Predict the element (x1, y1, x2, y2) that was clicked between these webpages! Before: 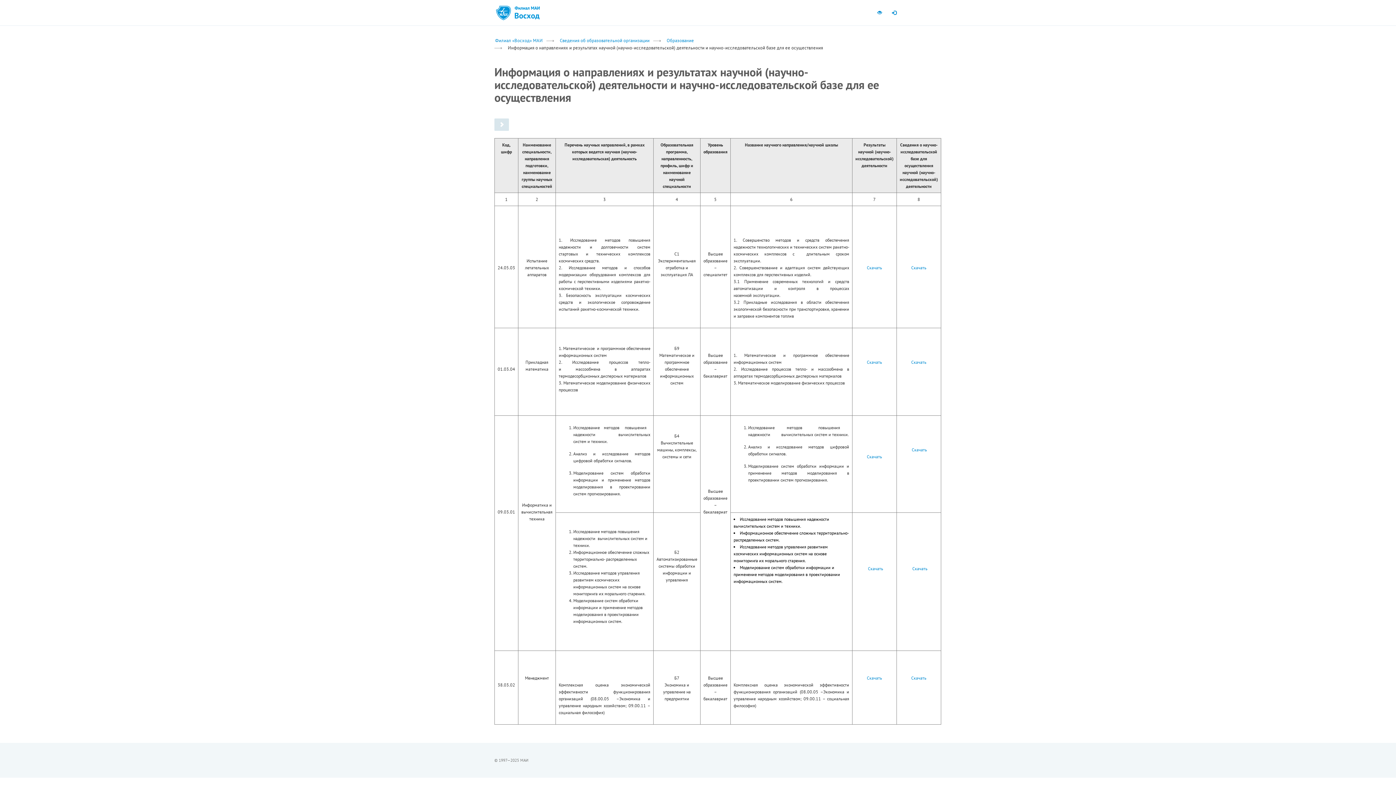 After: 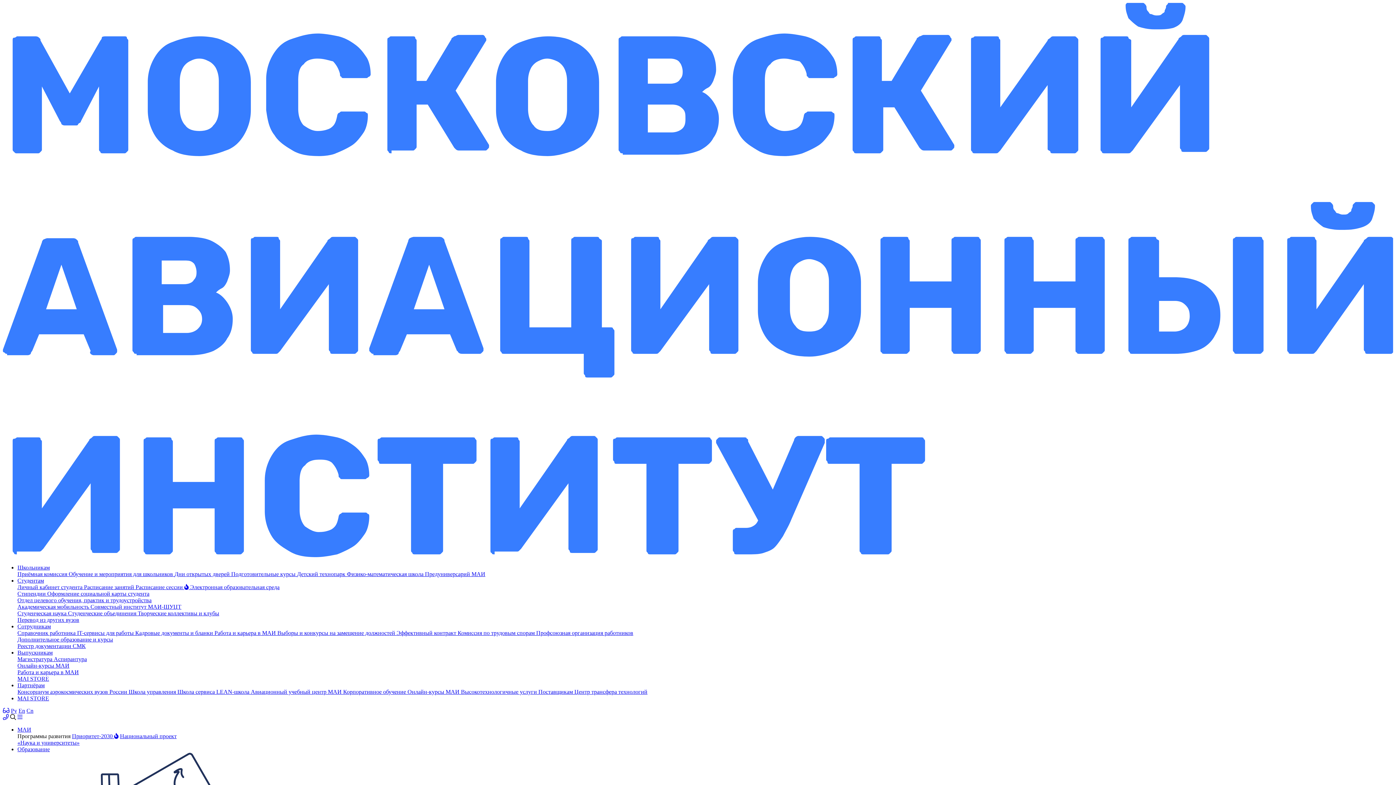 Action: bbox: (494, 3, 512, 21)